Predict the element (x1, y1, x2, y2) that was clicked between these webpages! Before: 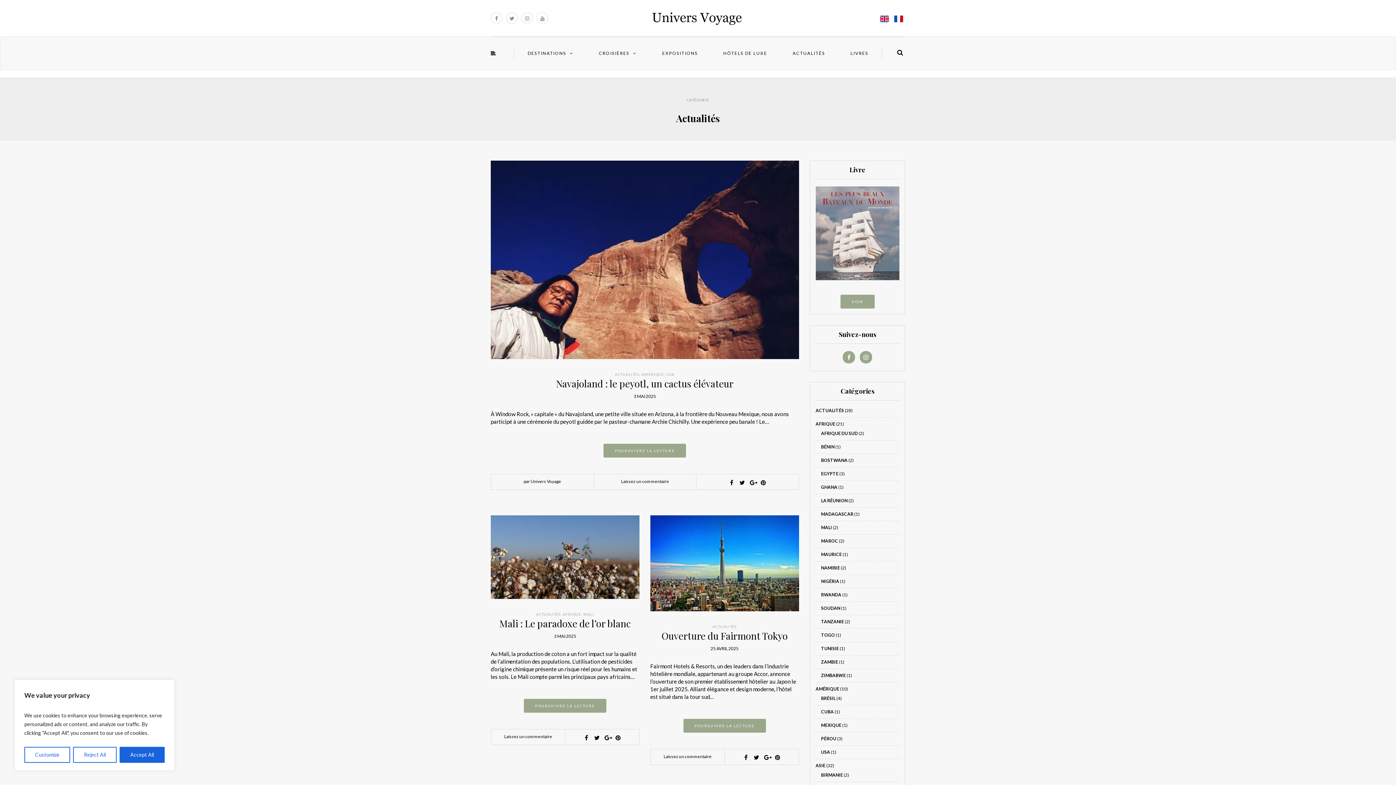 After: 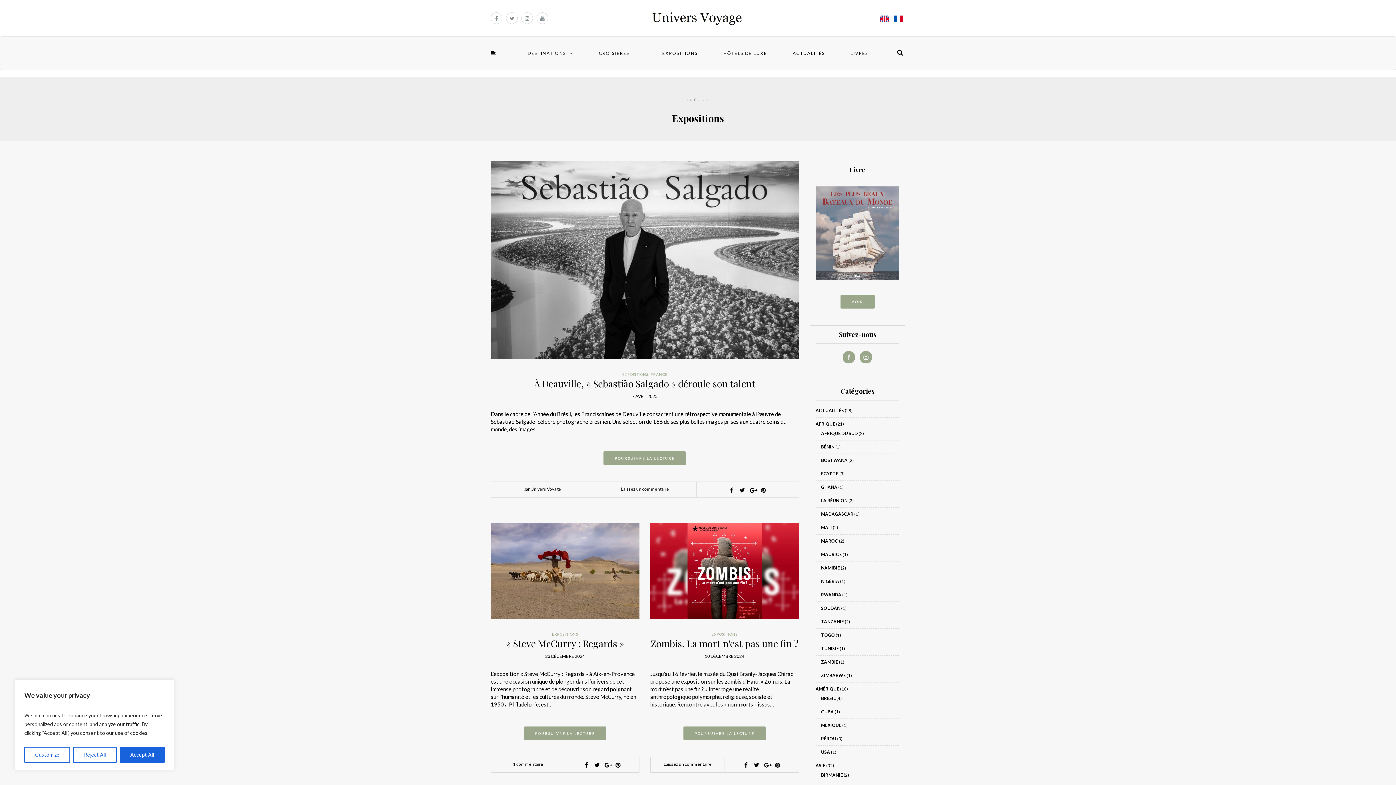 Action: bbox: (660, 48, 699, 58) label: EXPOSITIONS